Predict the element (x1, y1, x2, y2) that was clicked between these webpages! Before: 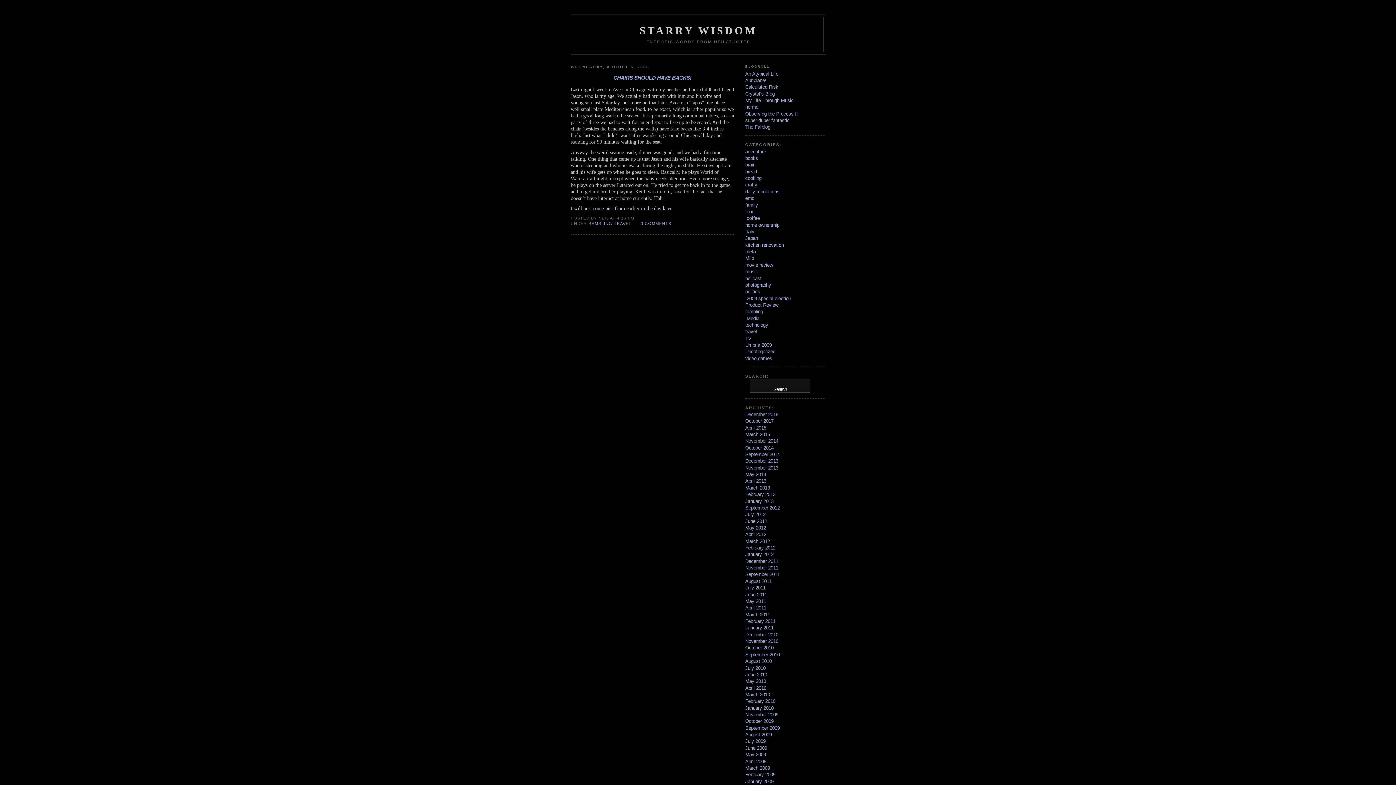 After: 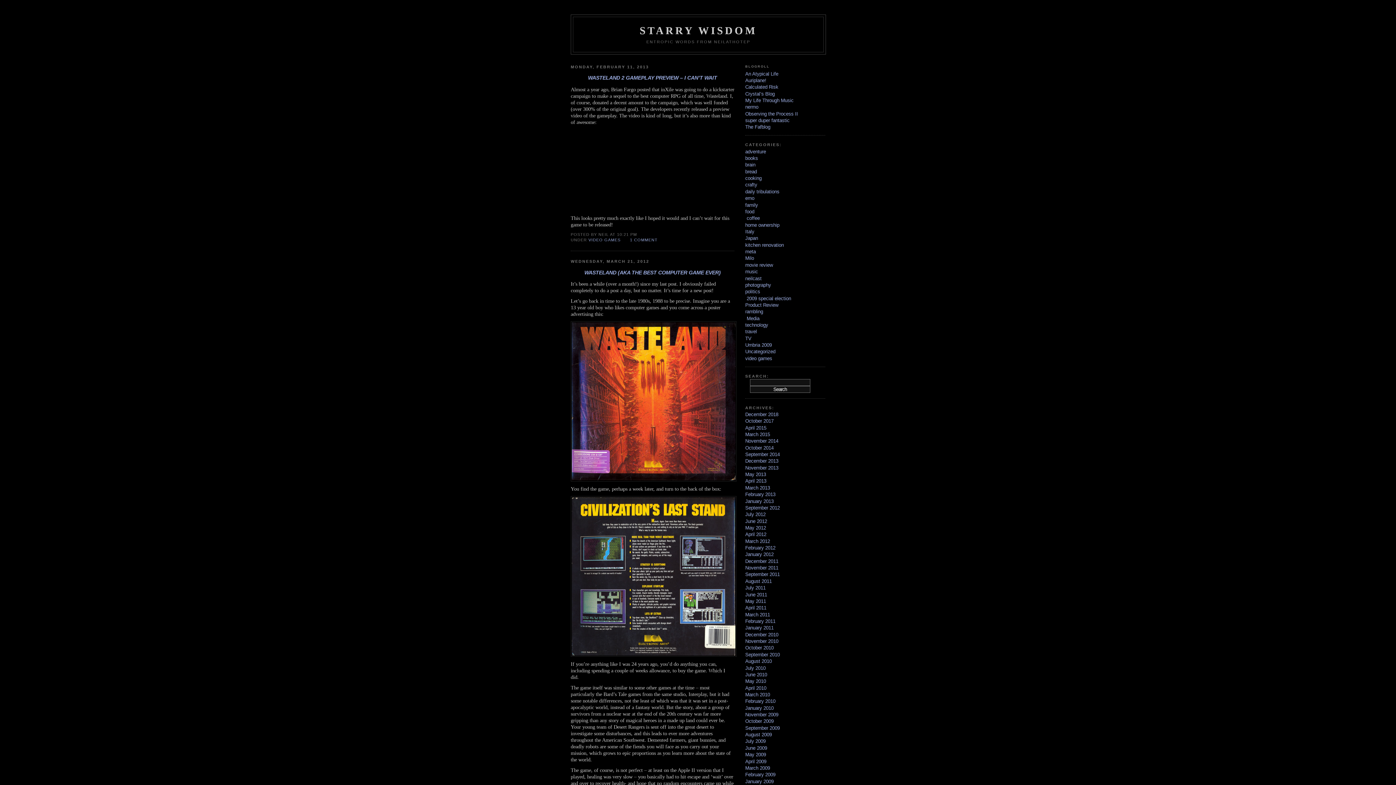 Action: label: video games bbox: (745, 355, 772, 361)